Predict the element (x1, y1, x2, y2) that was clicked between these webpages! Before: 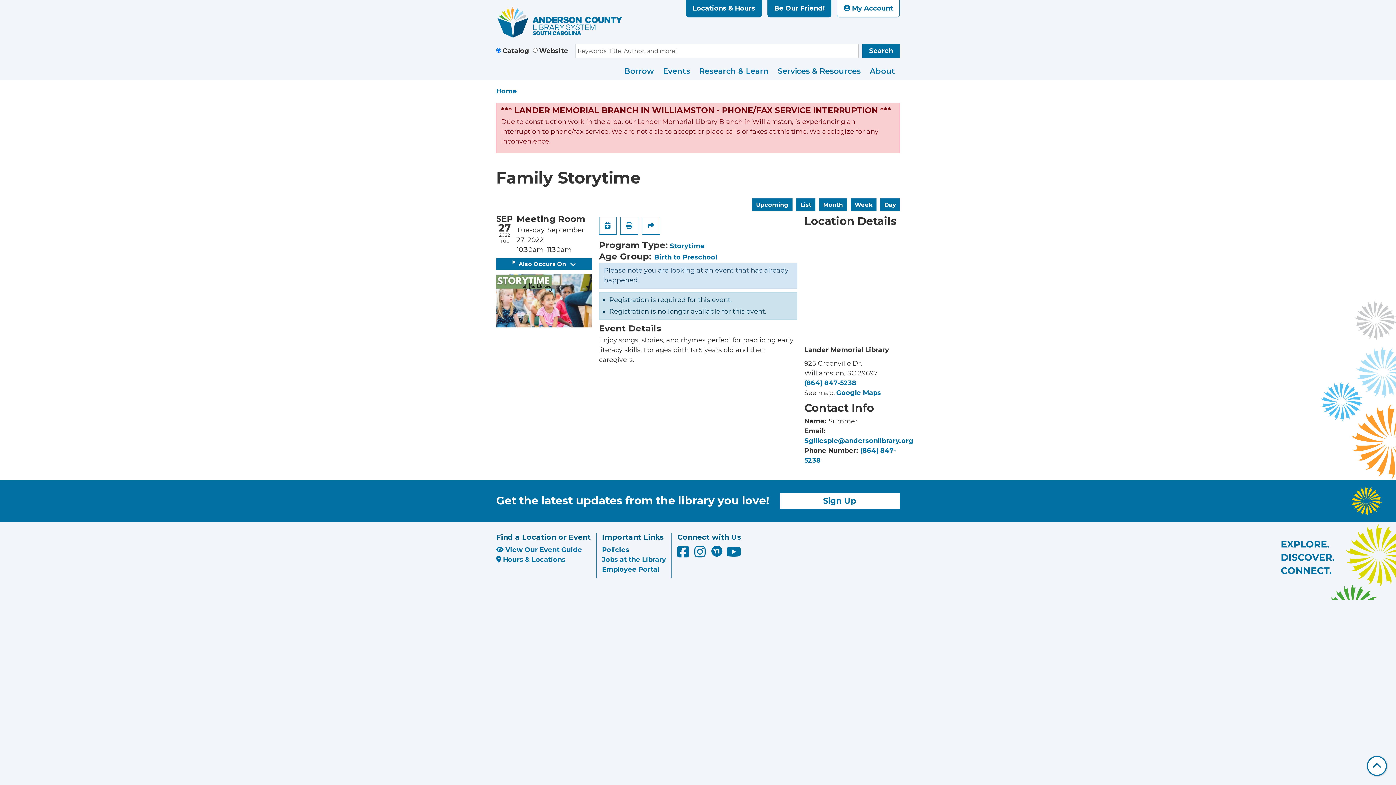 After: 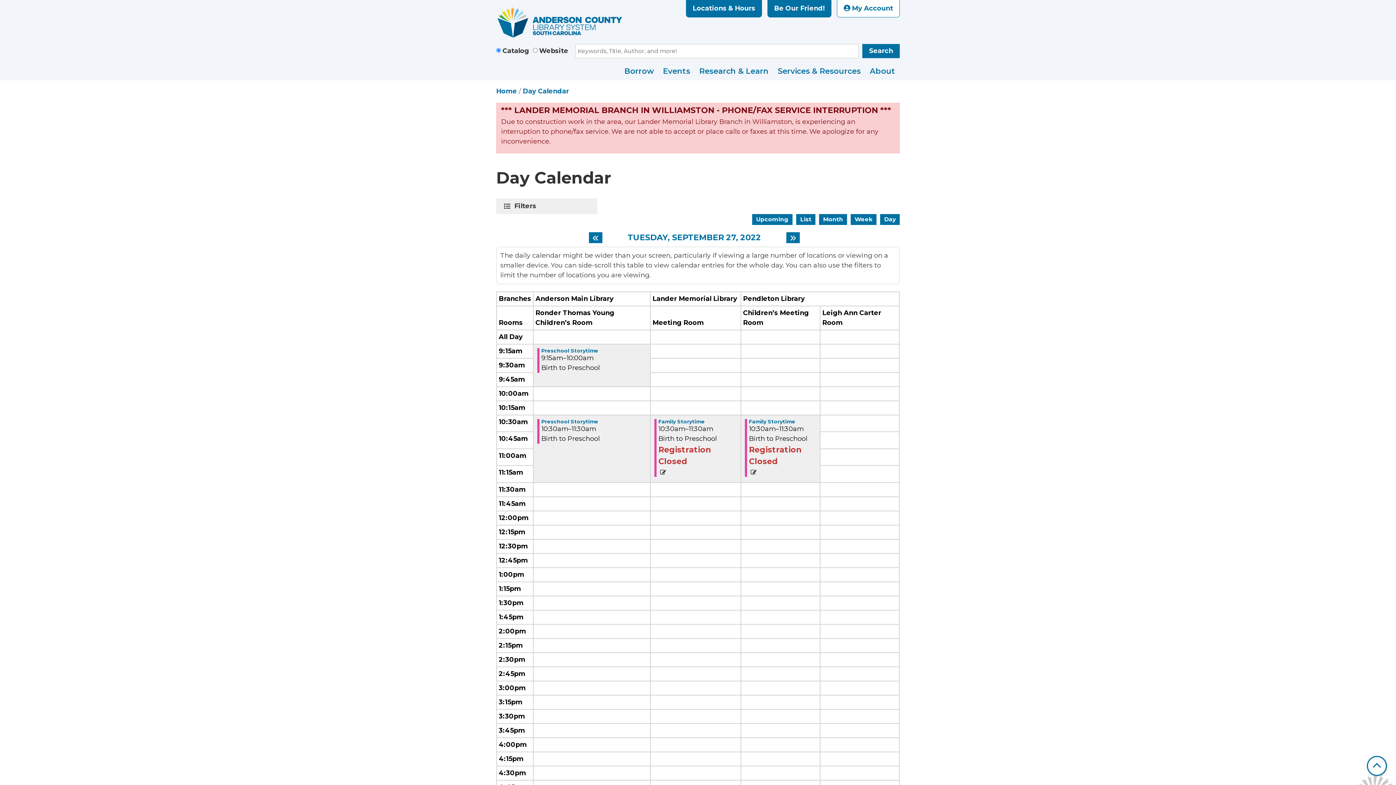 Action: label: Day bbox: (880, 198, 900, 211)